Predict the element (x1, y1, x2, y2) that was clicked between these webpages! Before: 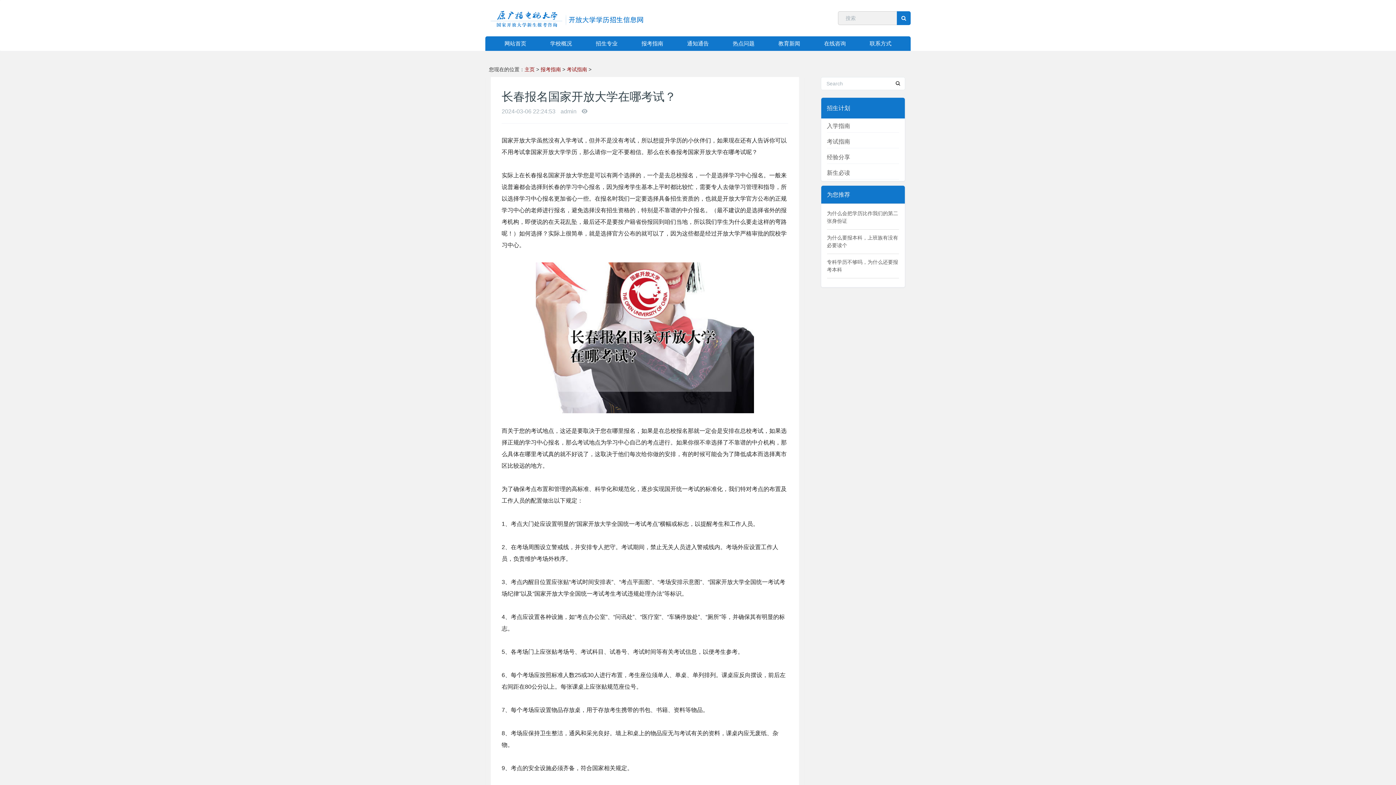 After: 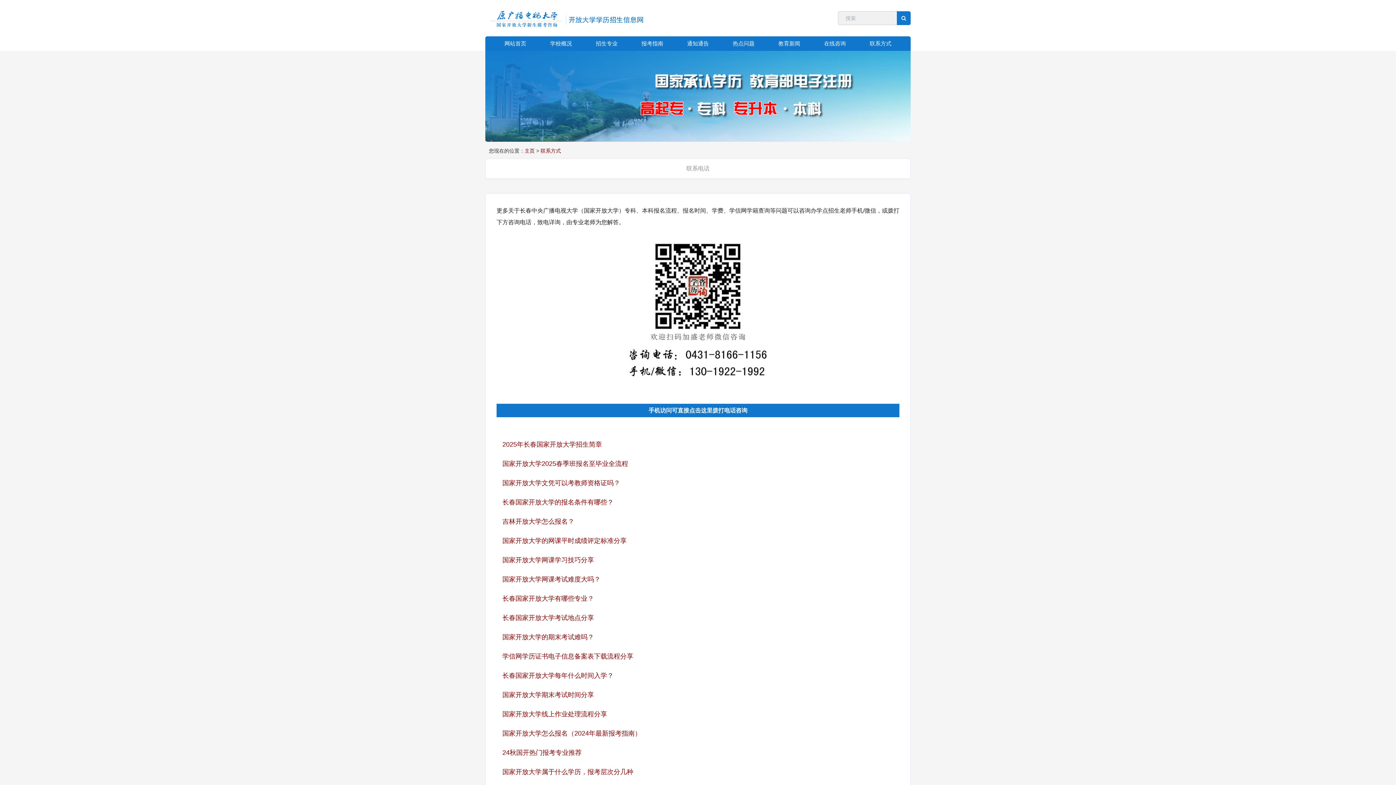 Action: label: 联系方式 bbox: (858, 36, 903, 50)